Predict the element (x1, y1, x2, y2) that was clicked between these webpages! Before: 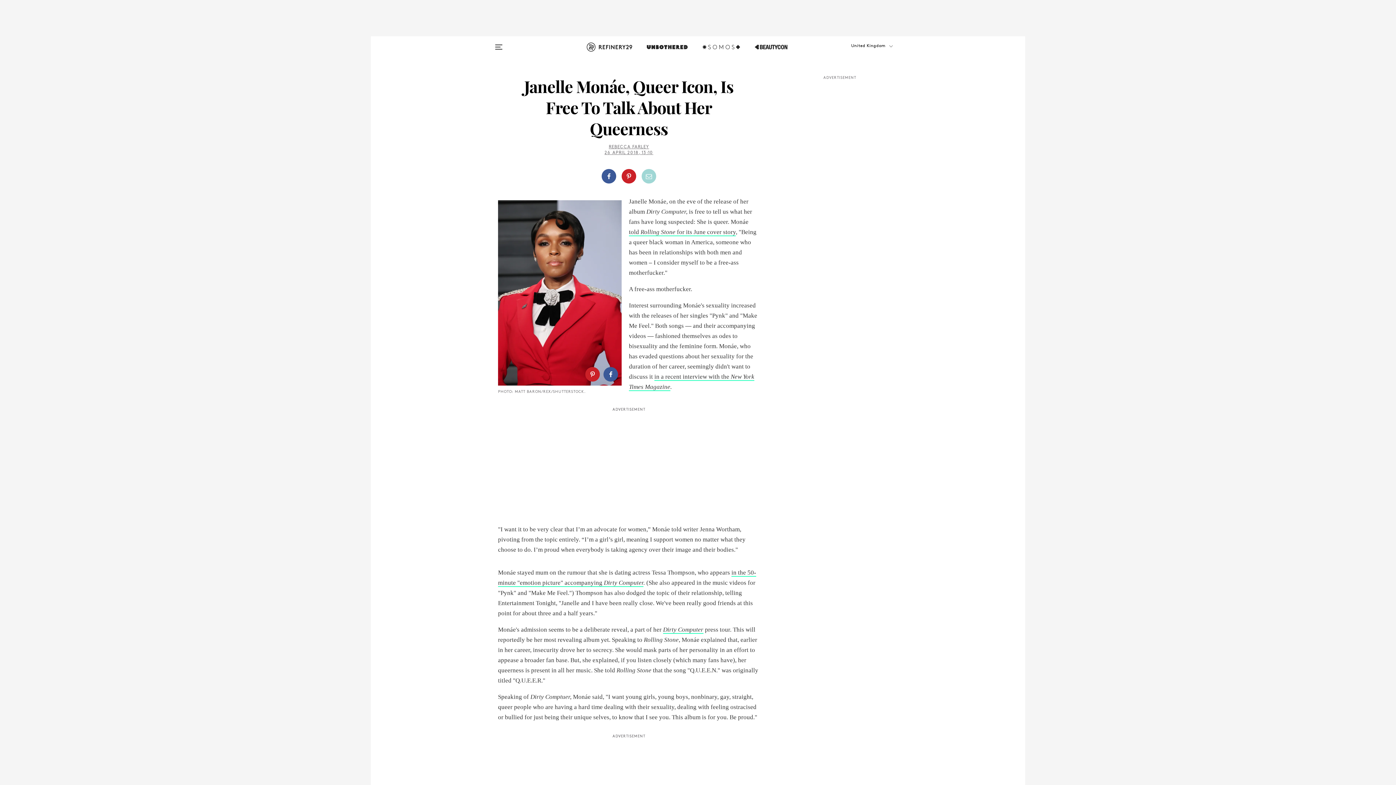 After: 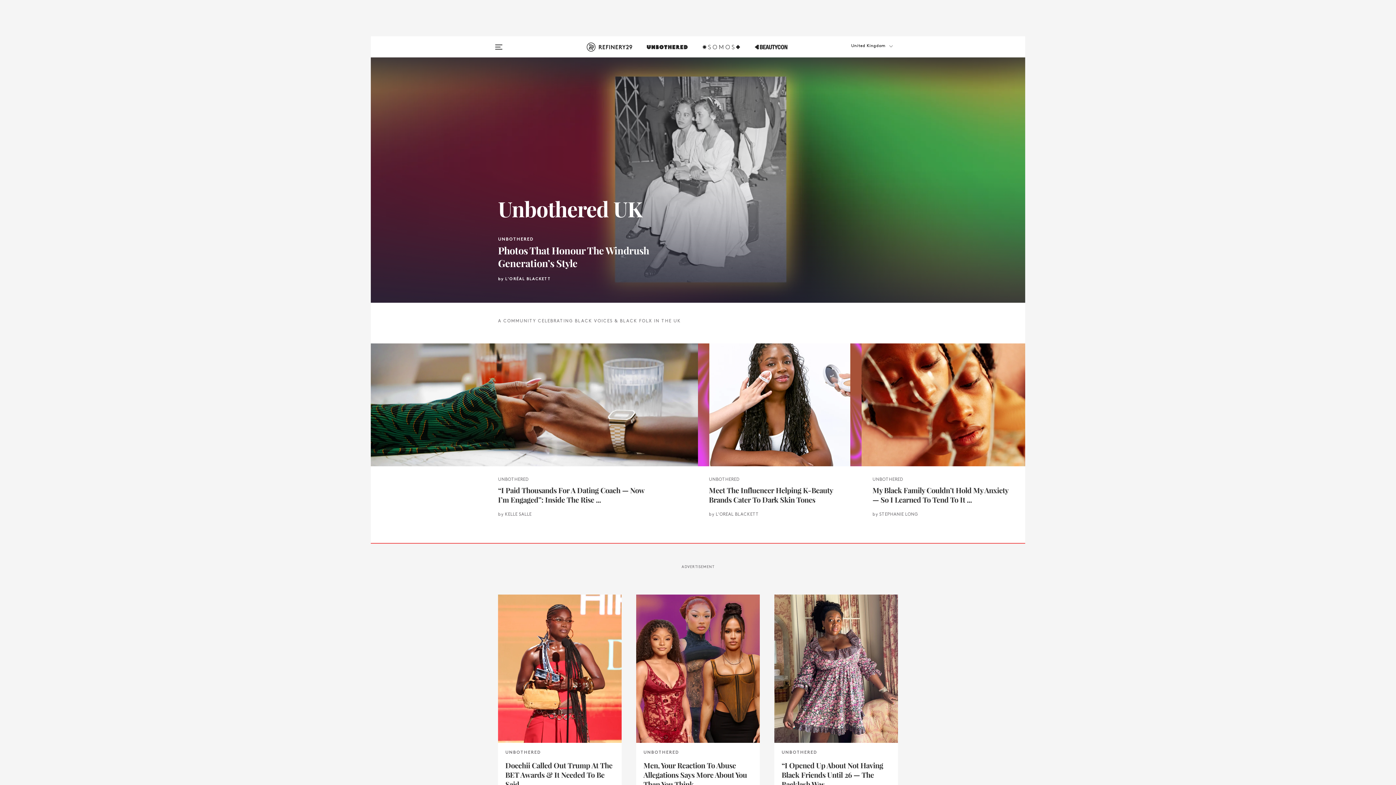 Action: bbox: (647, 42, 687, 60)